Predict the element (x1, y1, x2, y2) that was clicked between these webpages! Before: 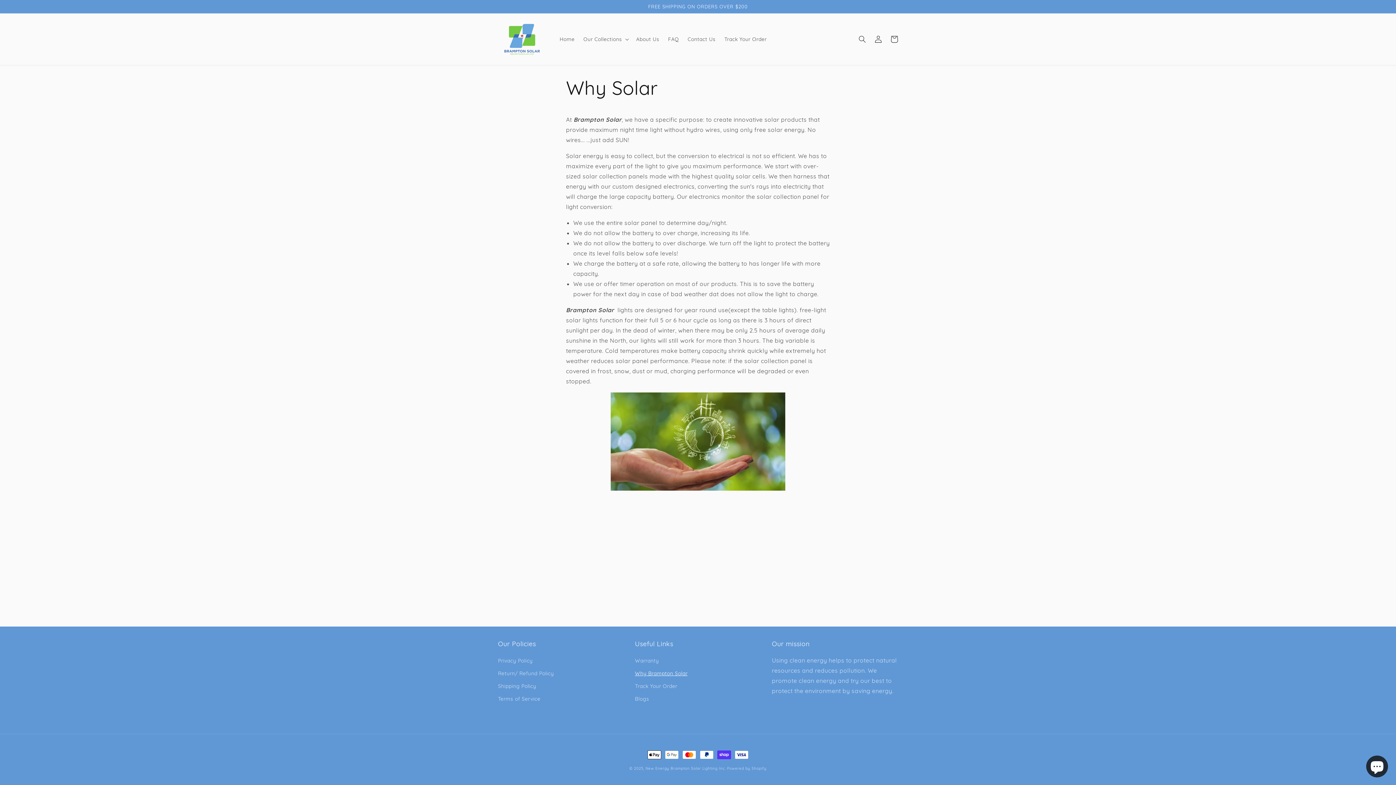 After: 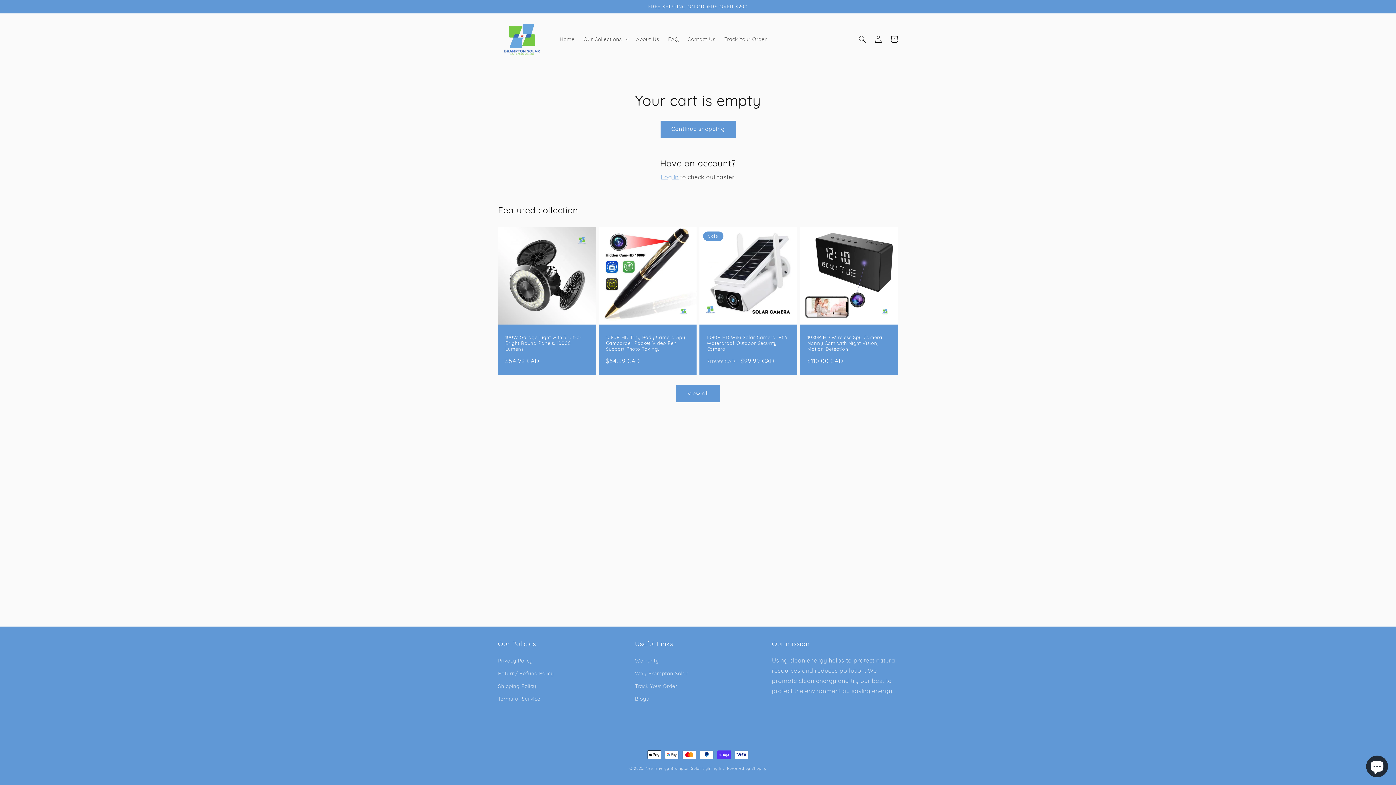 Action: bbox: (886, 31, 902, 47) label: Cart